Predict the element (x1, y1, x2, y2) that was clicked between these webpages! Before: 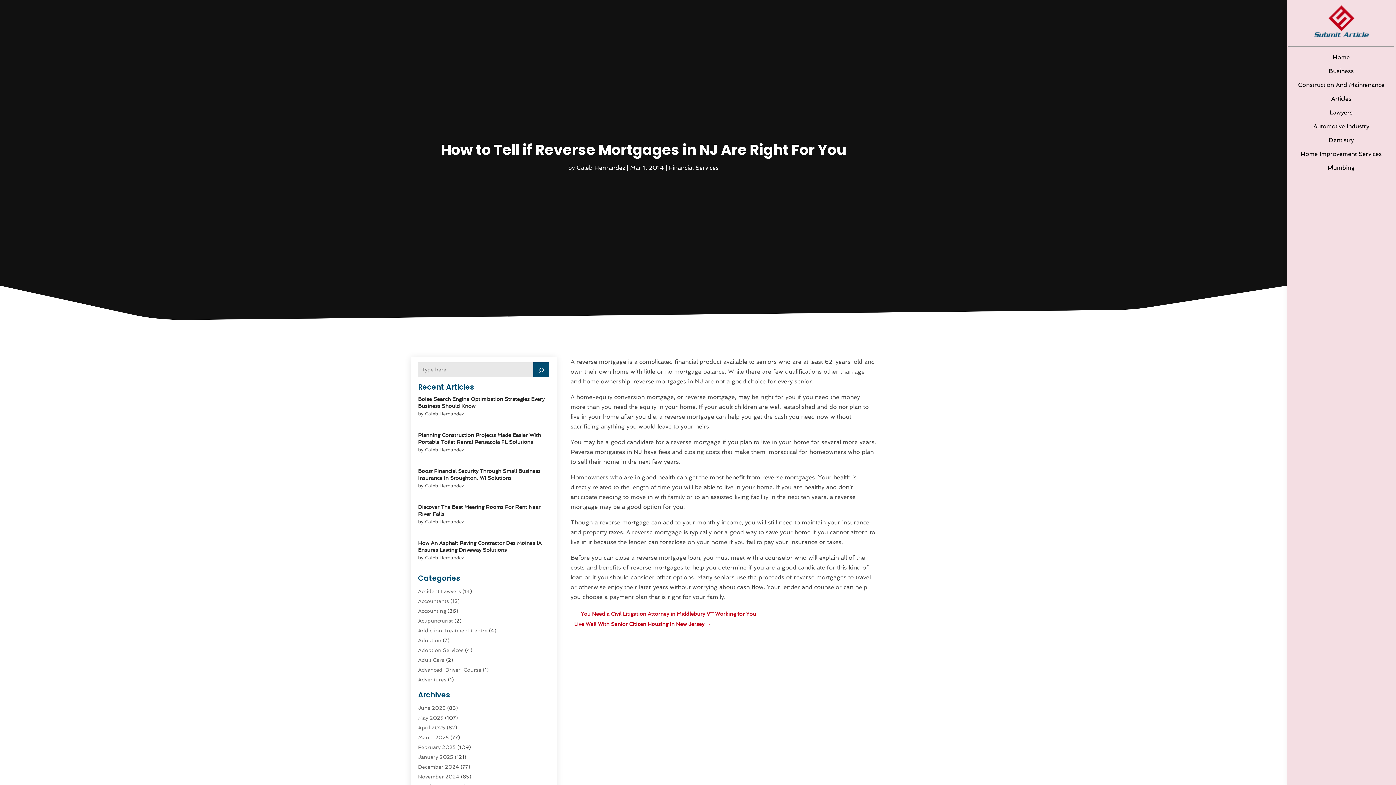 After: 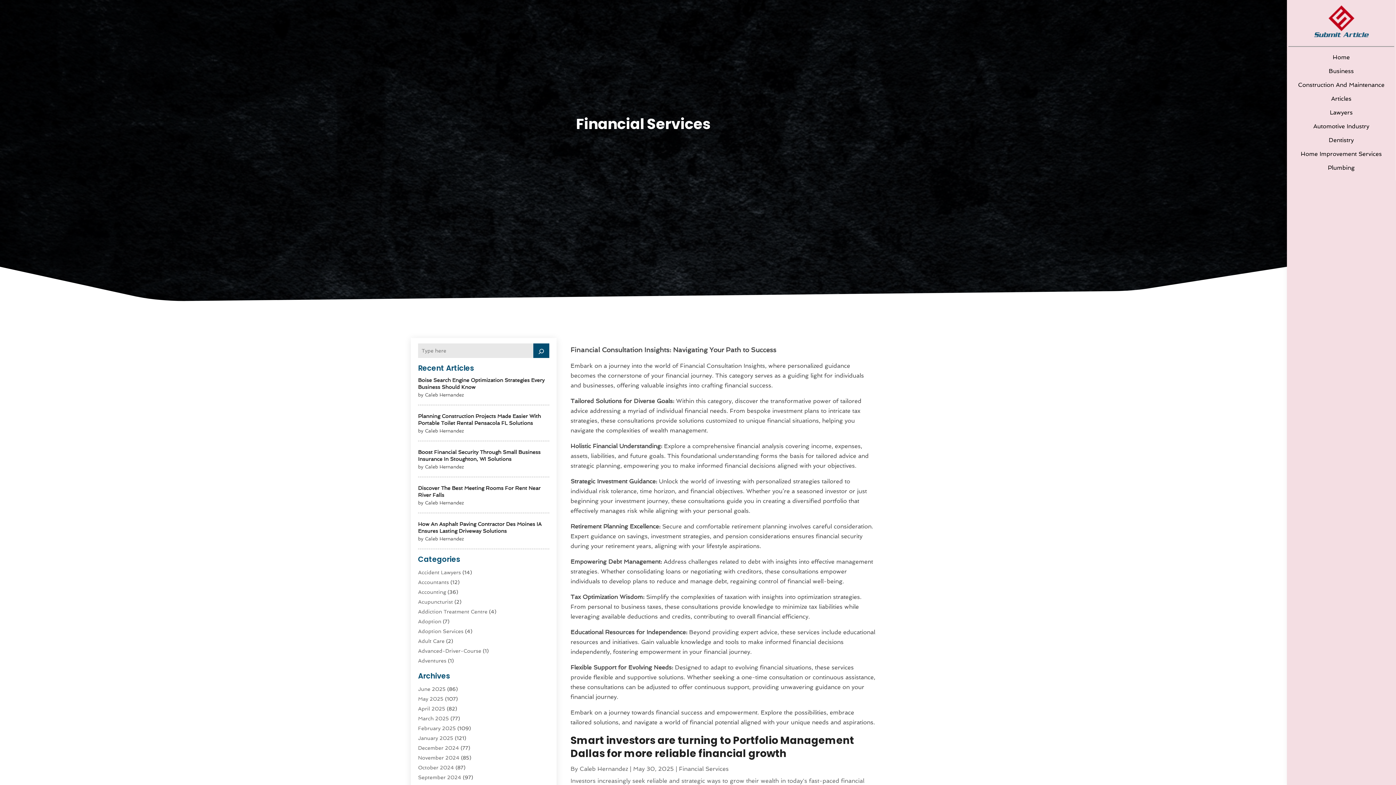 Action: bbox: (669, 164, 718, 171) label: Financial Services